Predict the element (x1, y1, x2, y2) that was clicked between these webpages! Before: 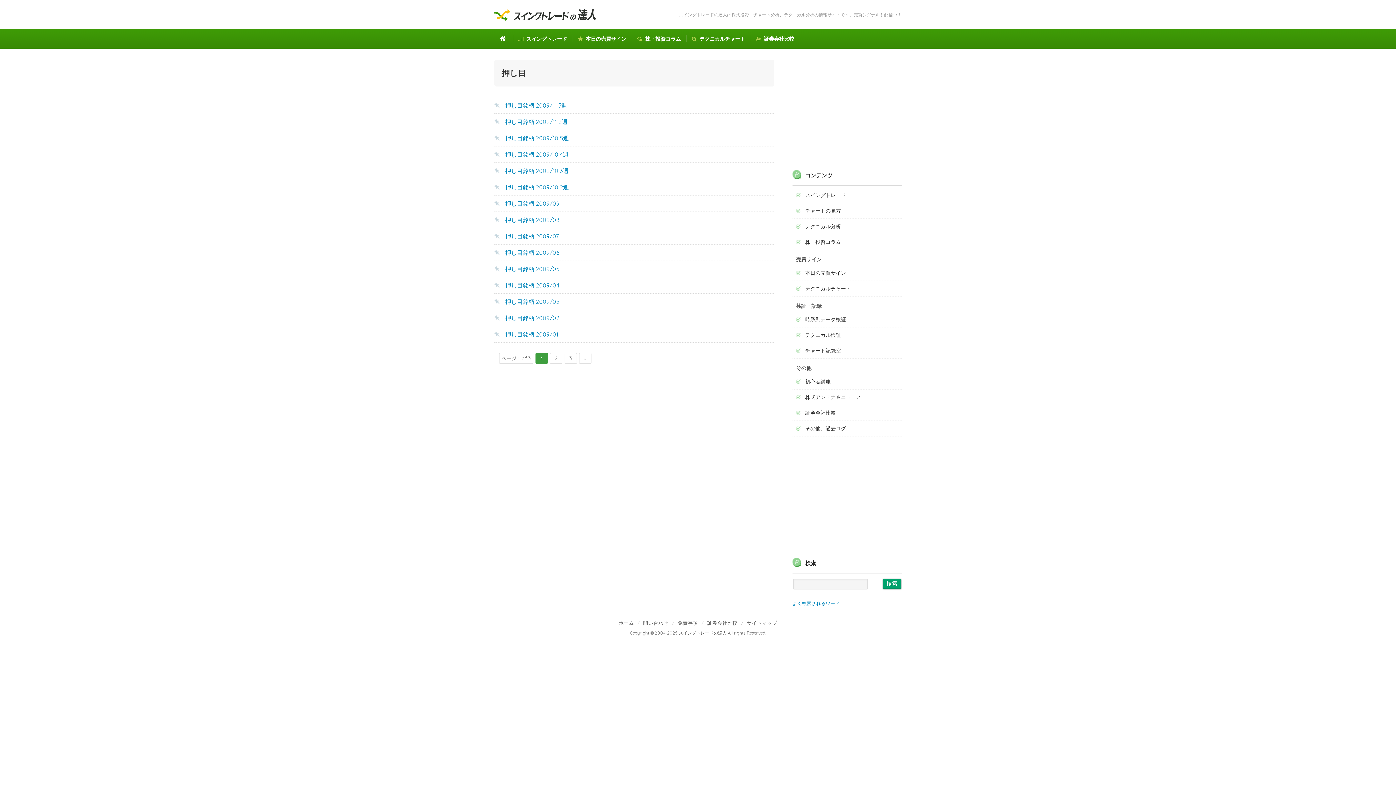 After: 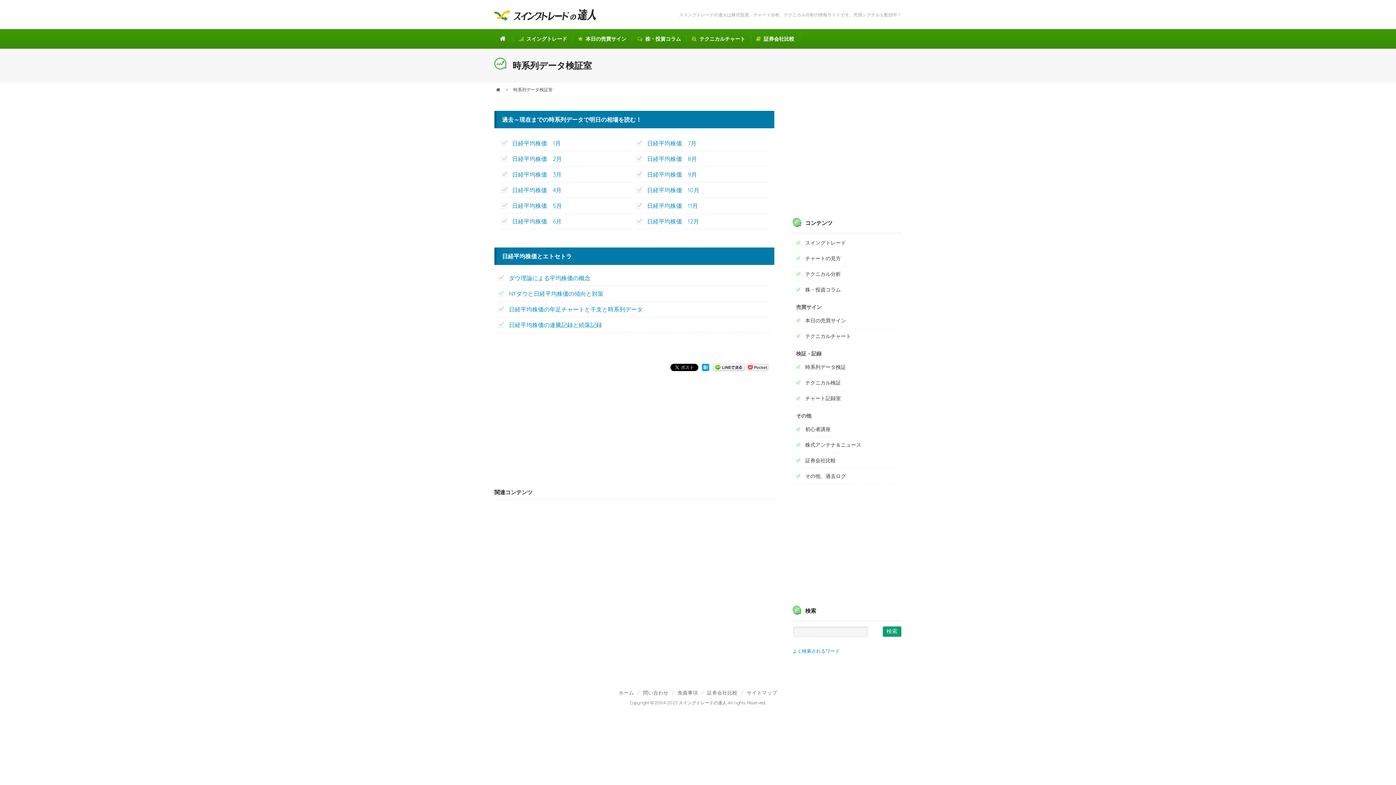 Action: bbox: (792, 312, 901, 327) label: 時系列データ検証